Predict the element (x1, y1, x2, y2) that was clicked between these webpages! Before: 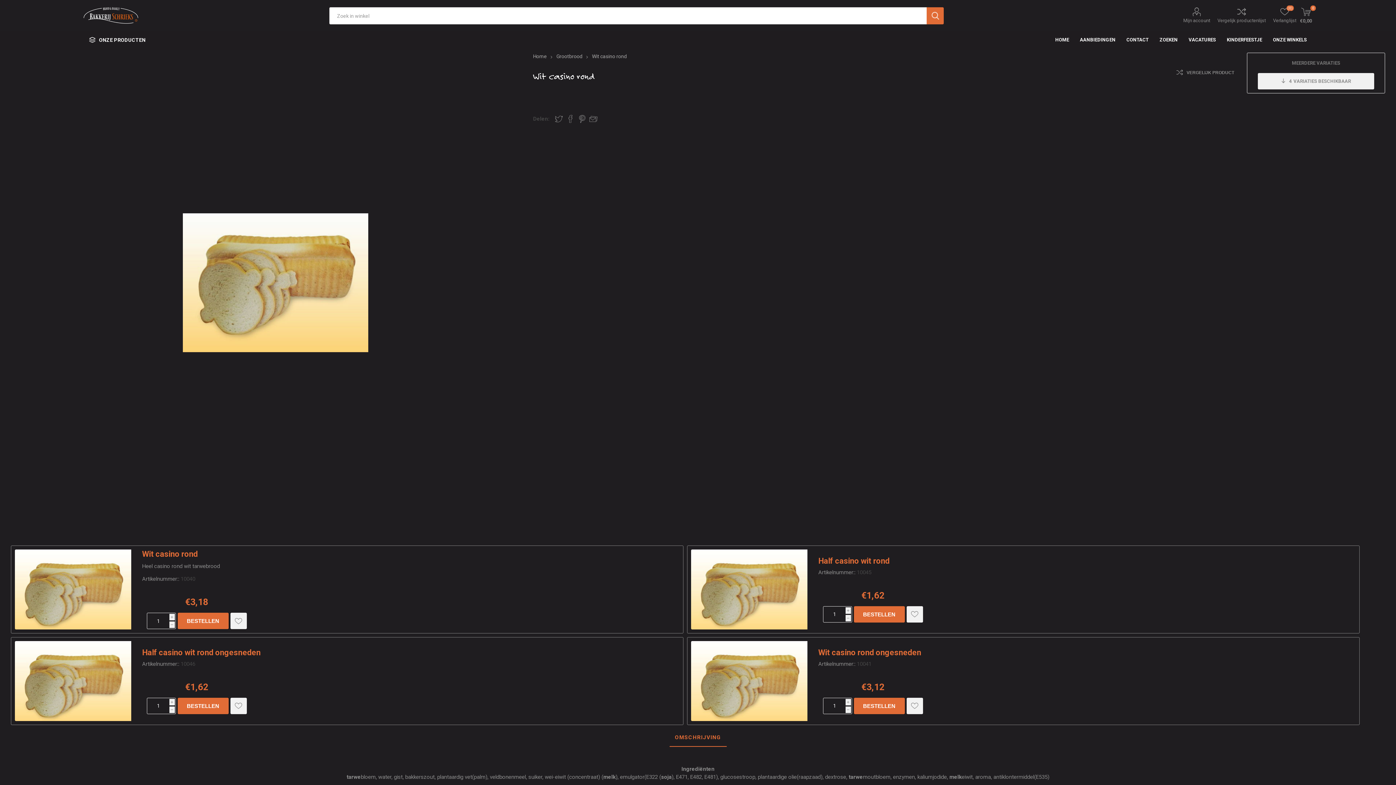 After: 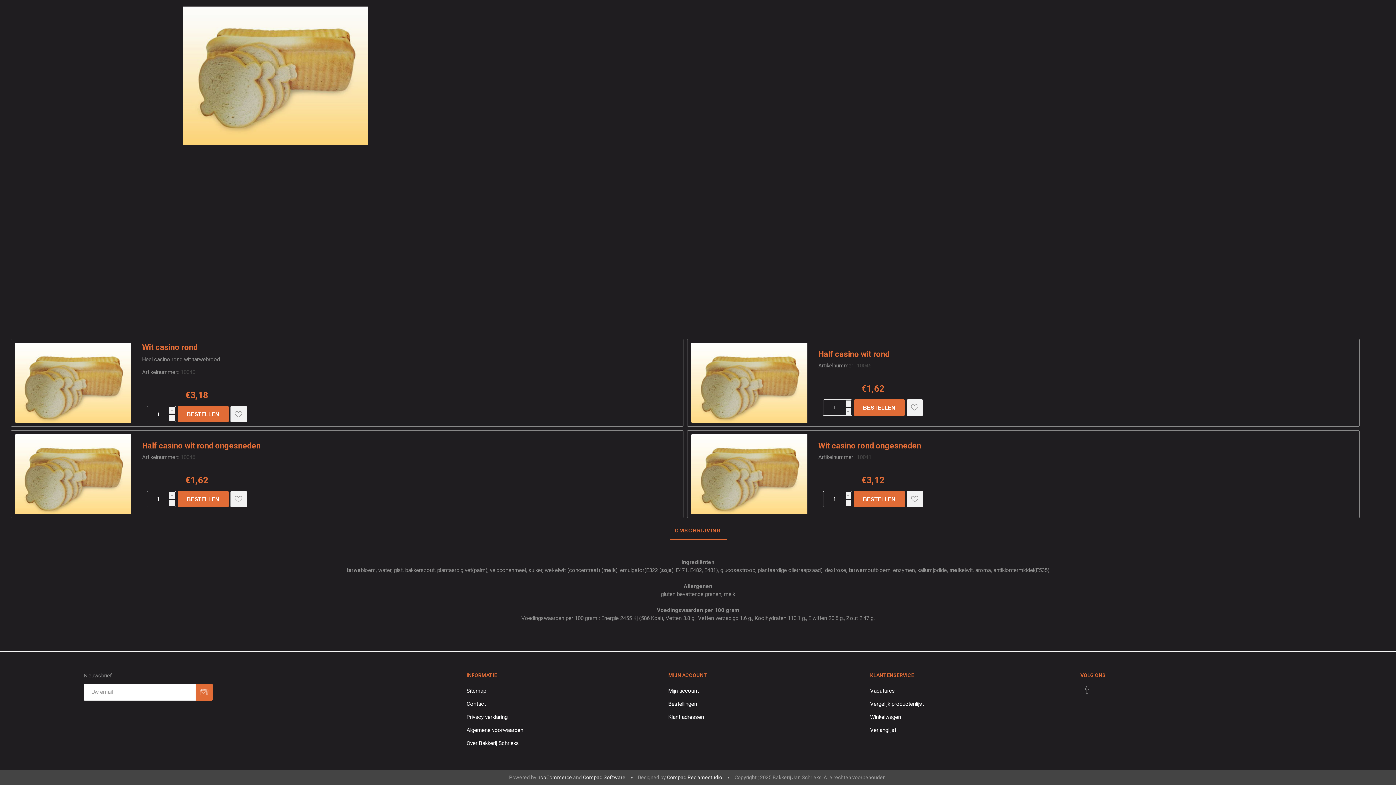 Action: bbox: (1258, 73, 1374, 89) label: 4VARIATIES BESCHIKBAAR